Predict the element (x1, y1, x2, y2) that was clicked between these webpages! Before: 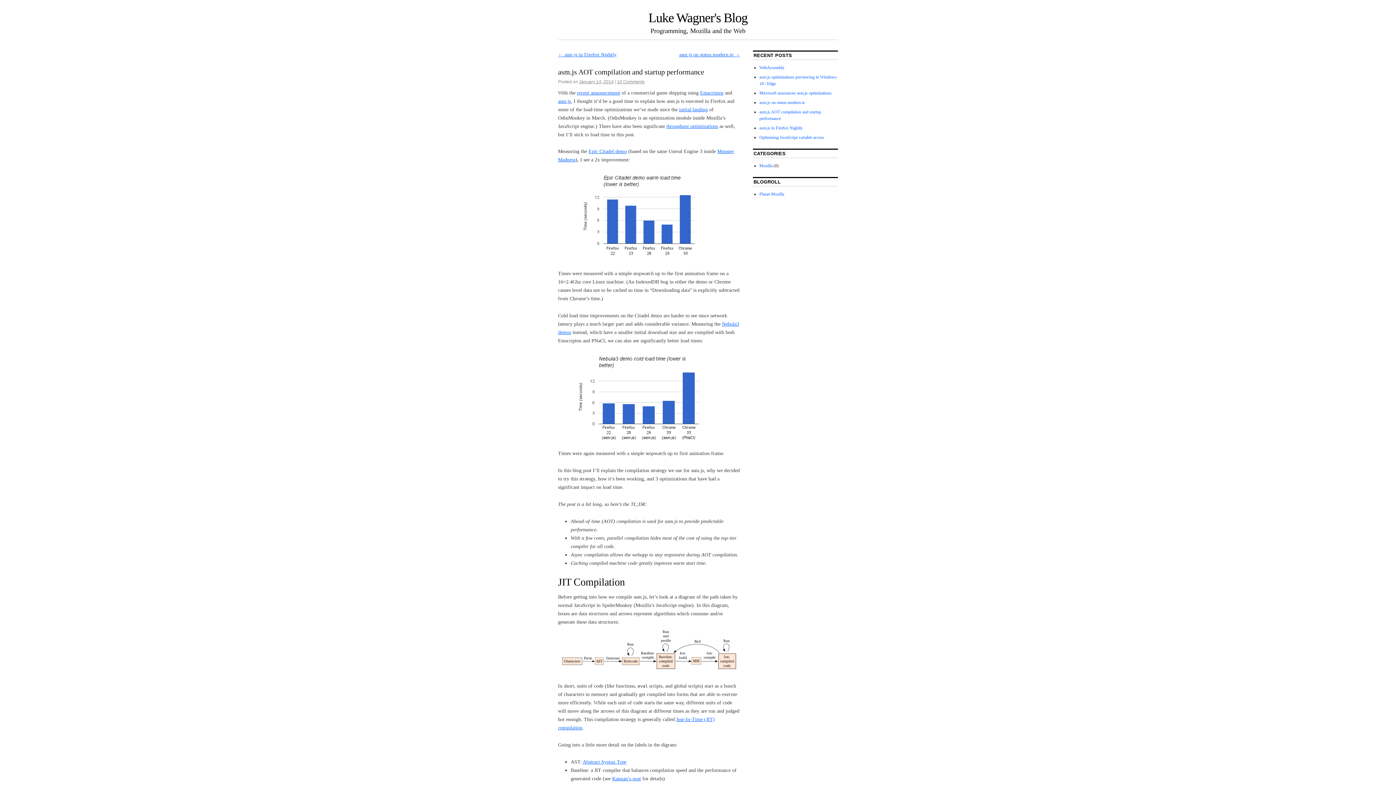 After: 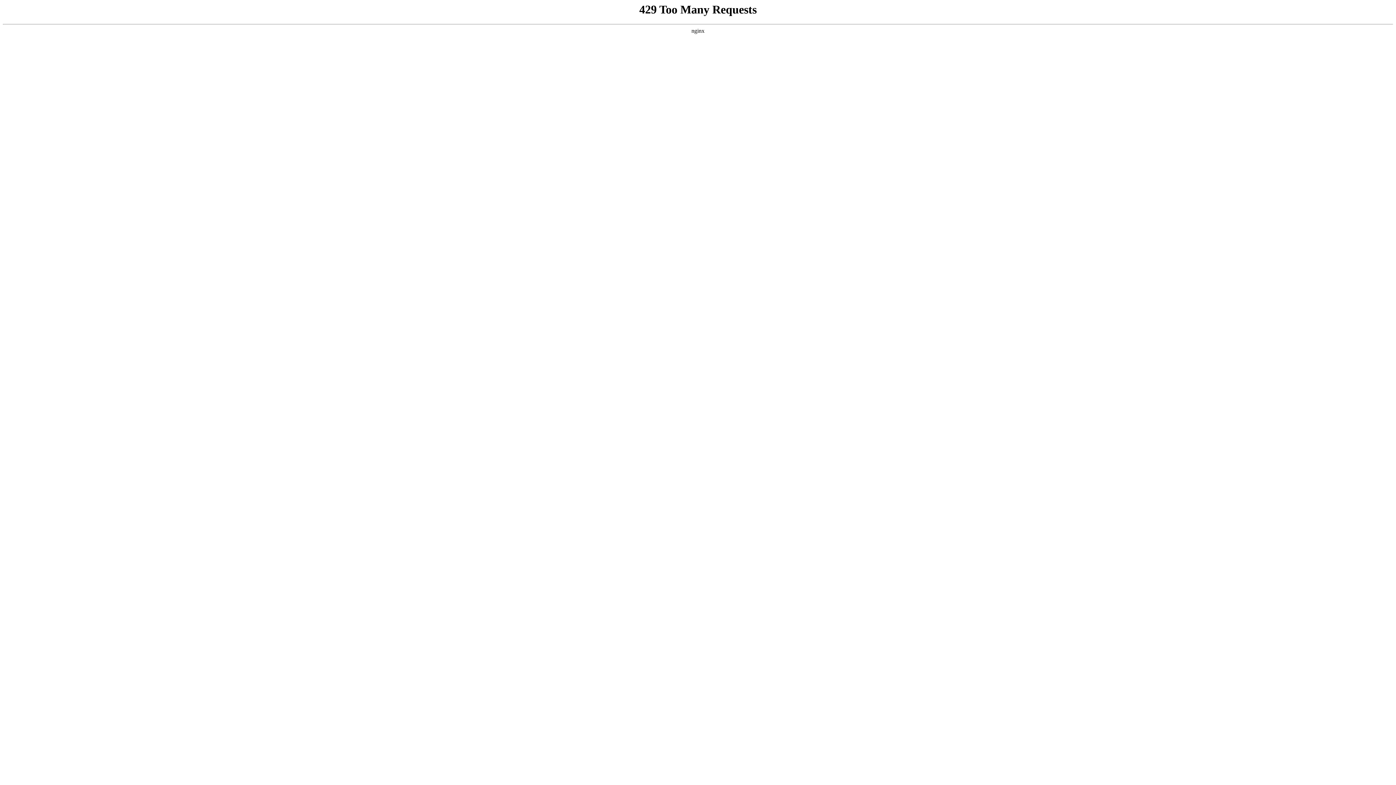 Action: bbox: (759, 65, 784, 70) label: WebAssembly